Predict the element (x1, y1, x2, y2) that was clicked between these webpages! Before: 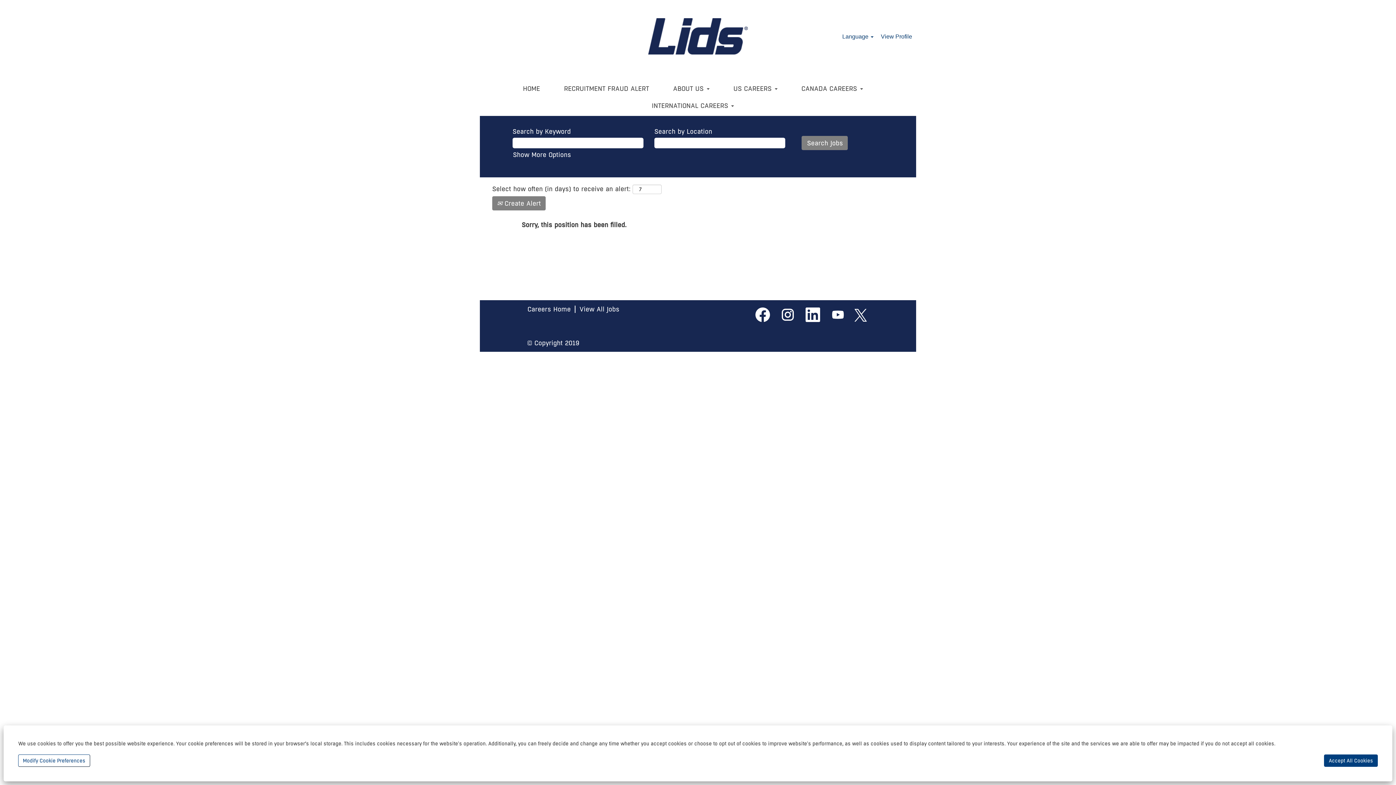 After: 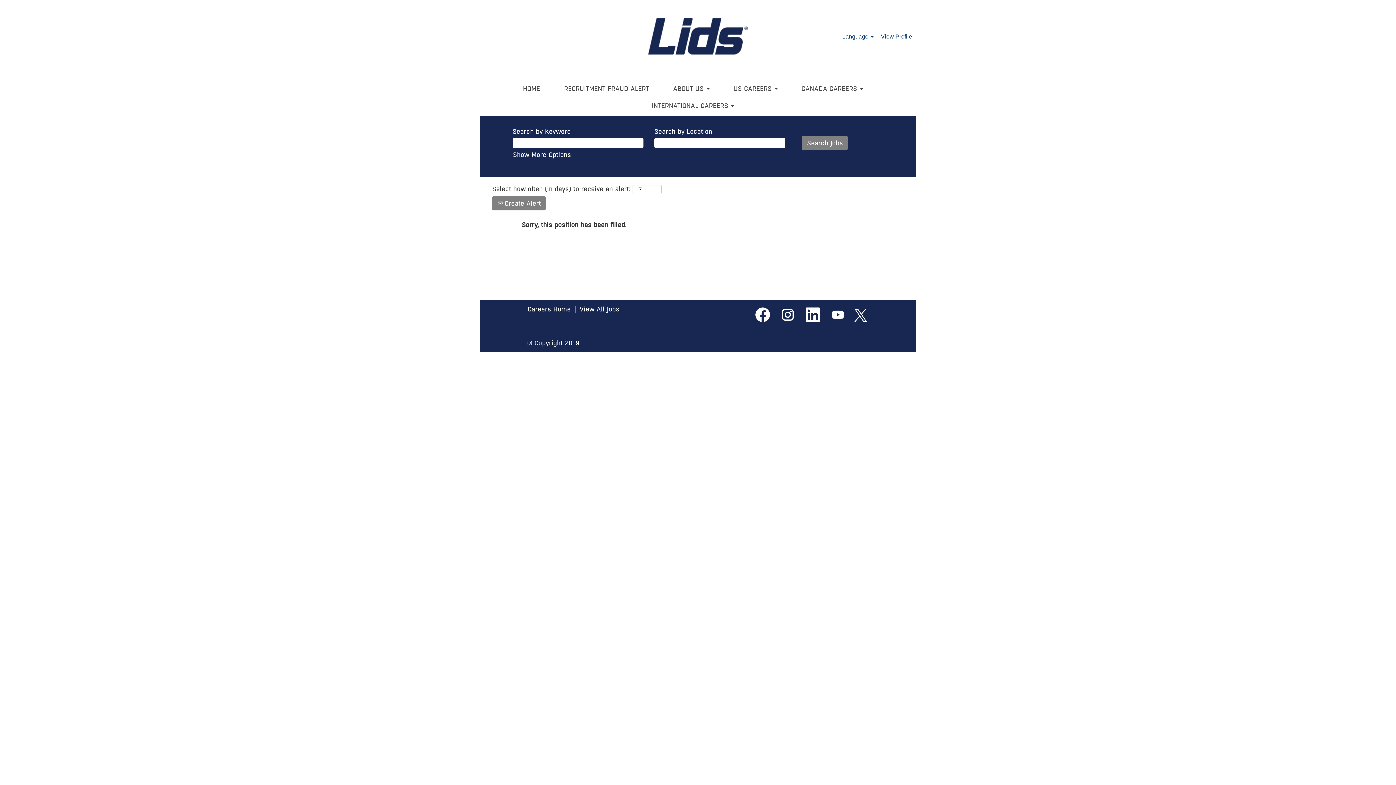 Action: bbox: (1324, 754, 1378, 767) label: Accept All Cookies